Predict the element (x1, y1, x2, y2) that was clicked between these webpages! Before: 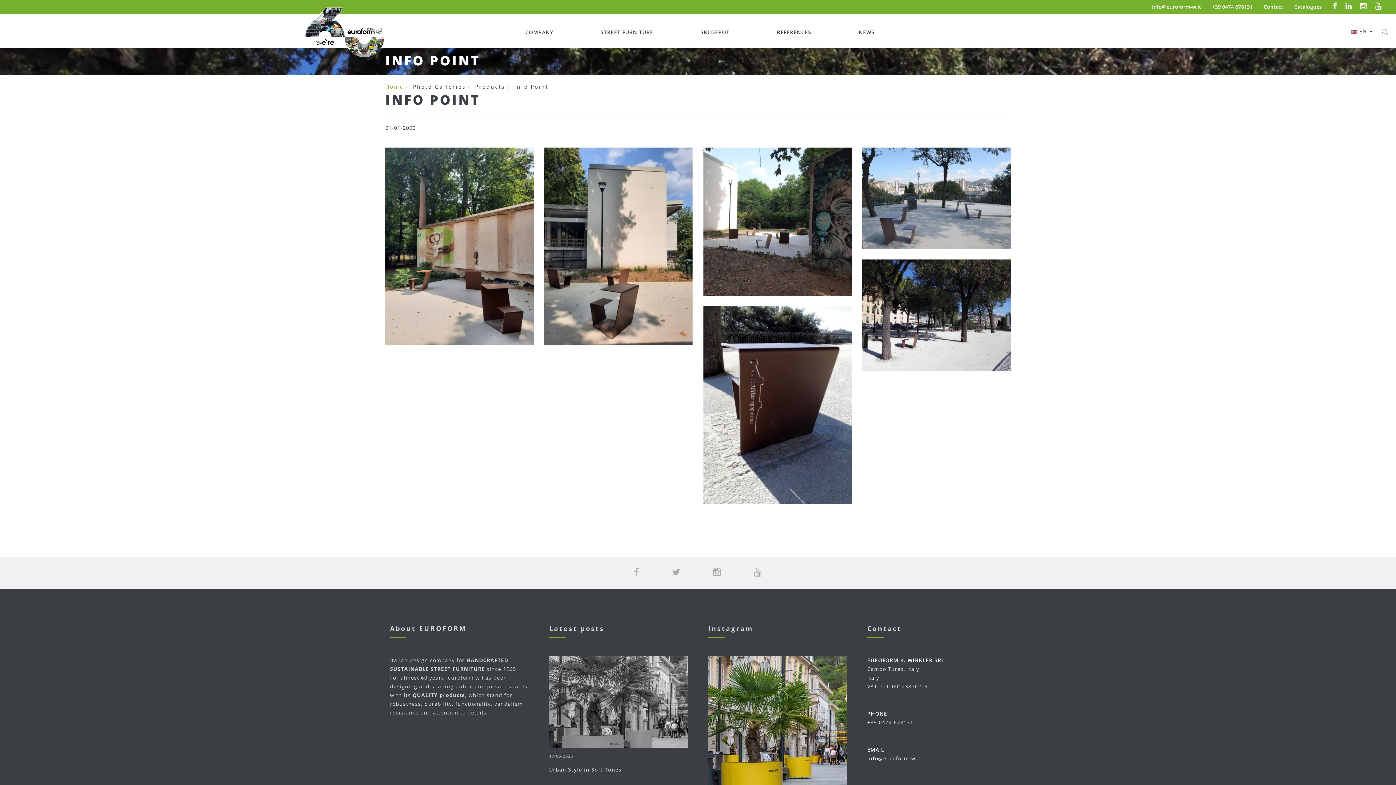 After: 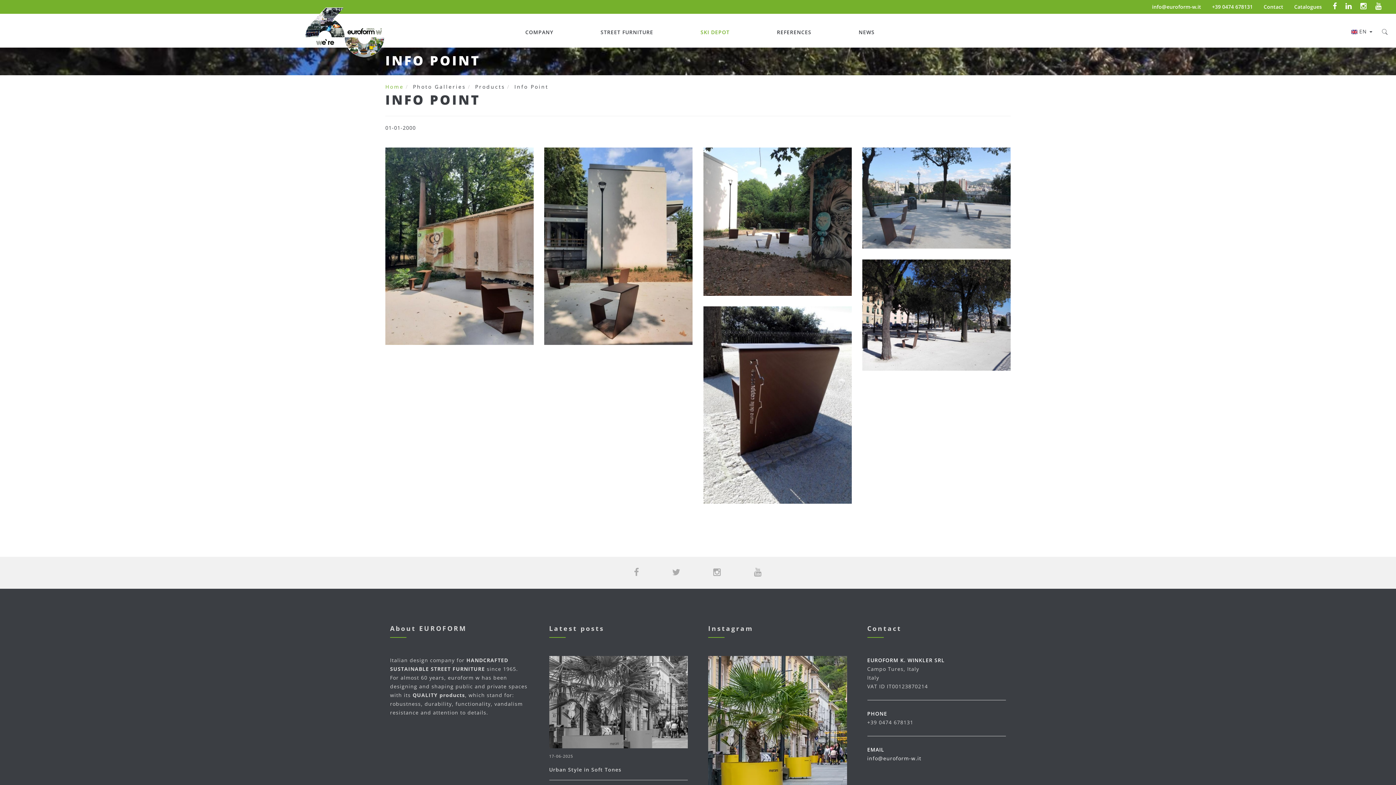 Action: bbox: (678, 23, 751, 47) label: SKI DEPOT